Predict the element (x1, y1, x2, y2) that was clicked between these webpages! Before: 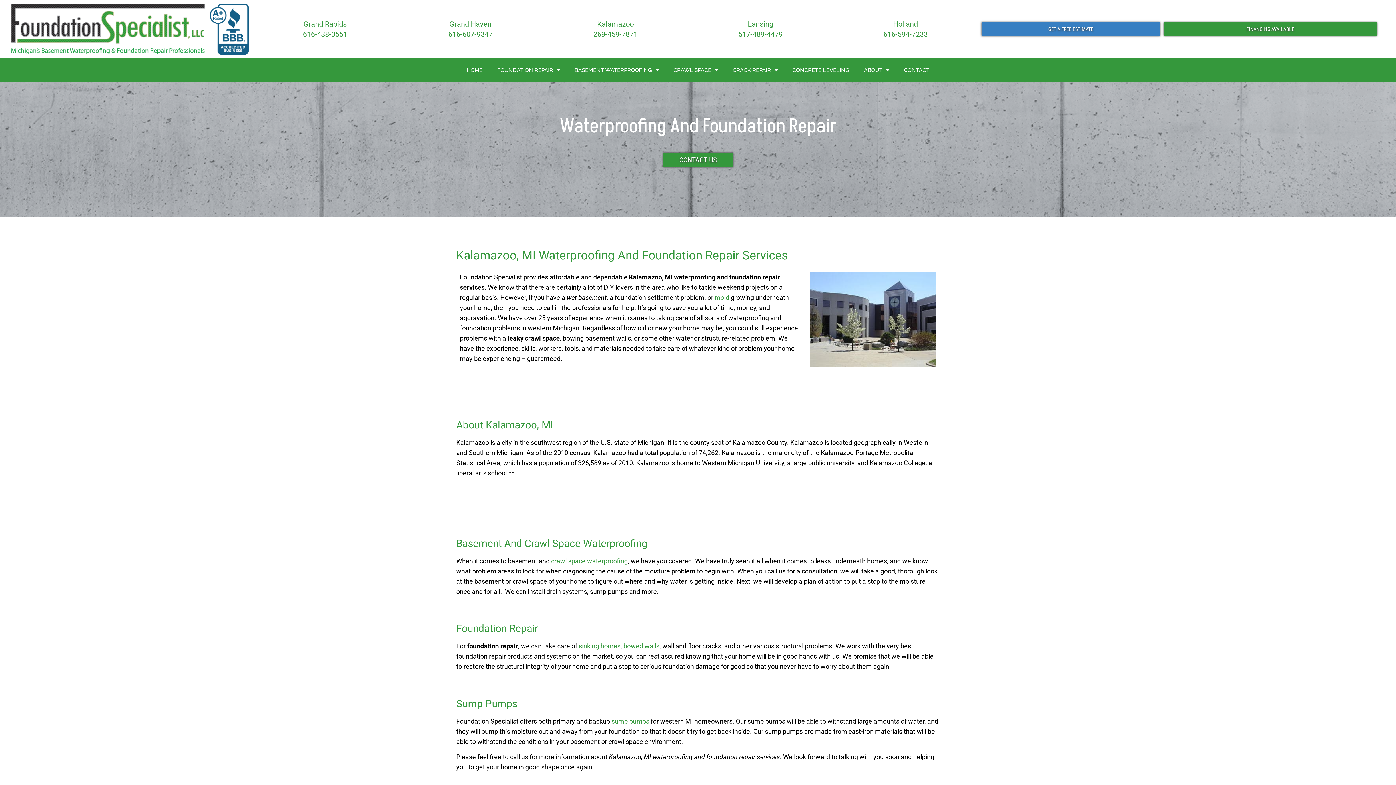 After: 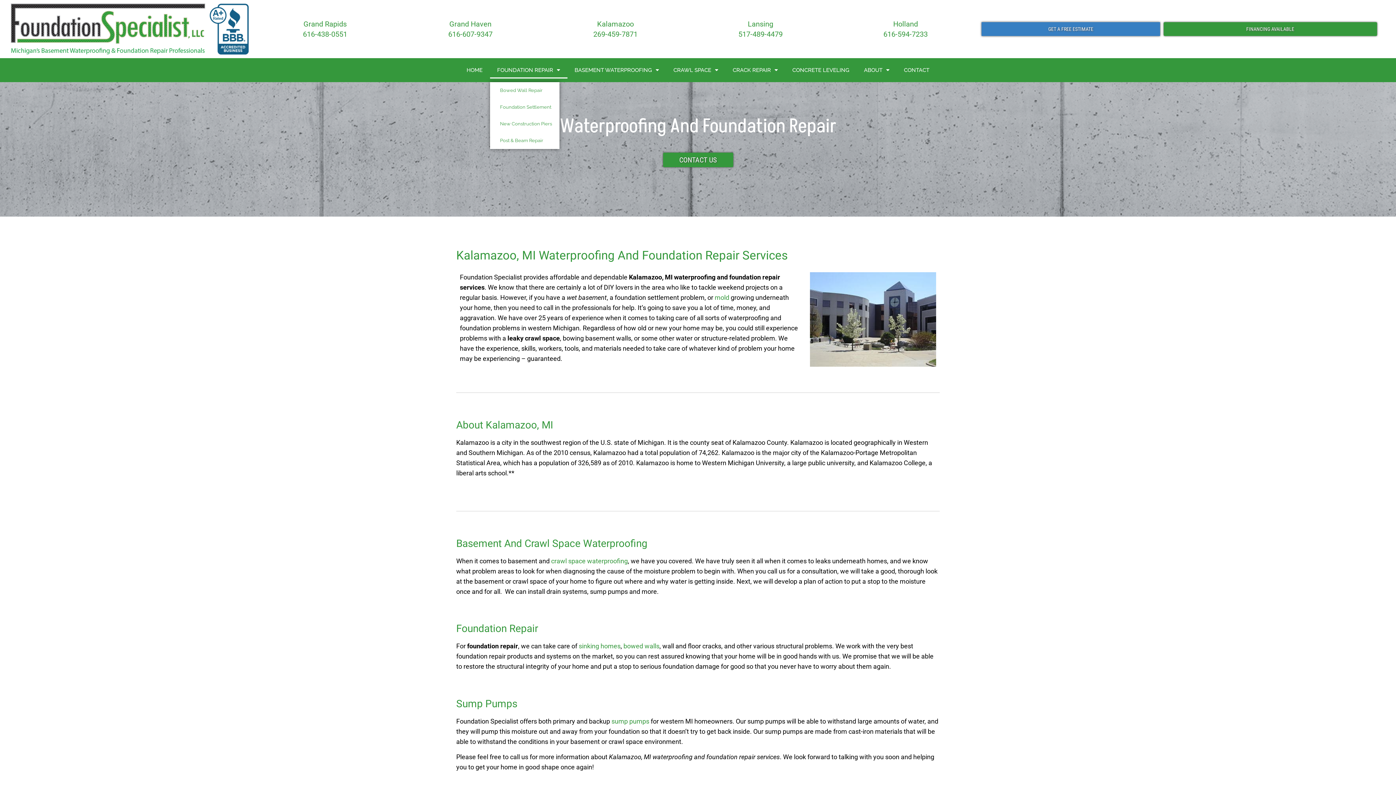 Action: label: FOUNDATION REPAIR bbox: (490, 61, 567, 78)